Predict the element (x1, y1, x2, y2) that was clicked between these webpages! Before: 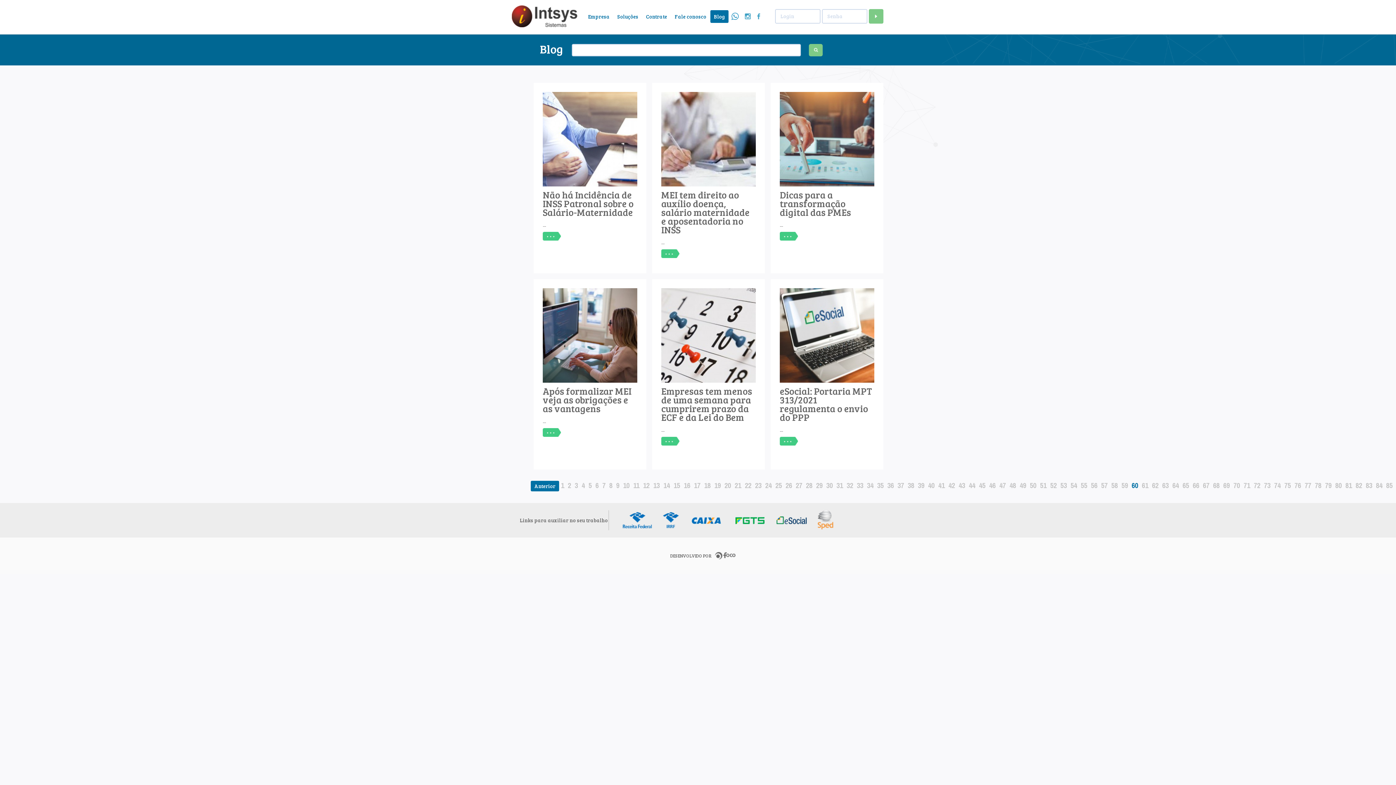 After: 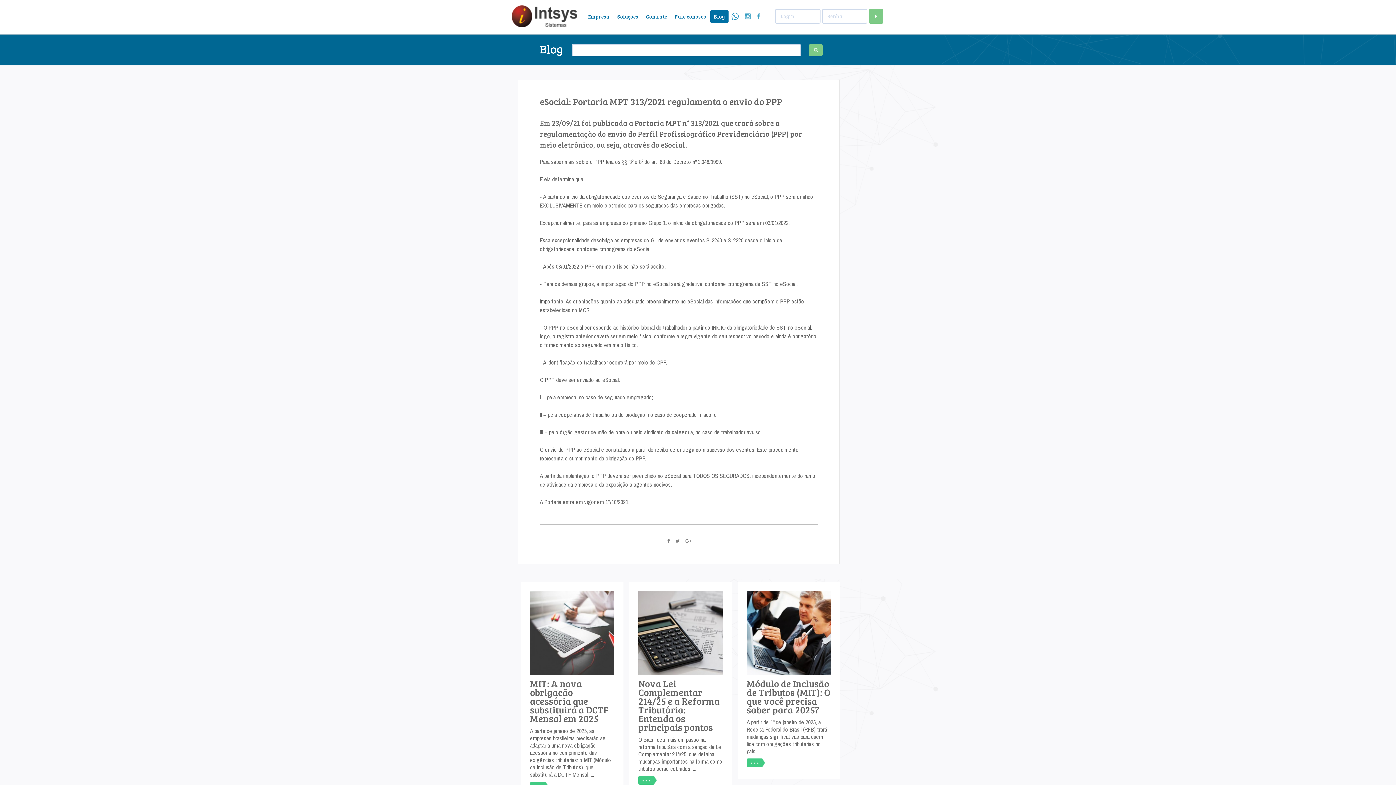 Action: label: eSocial: Portaria MPT 313/2021 regulamenta o envio do PPP

... bbox: (768, 276, 886, 472)